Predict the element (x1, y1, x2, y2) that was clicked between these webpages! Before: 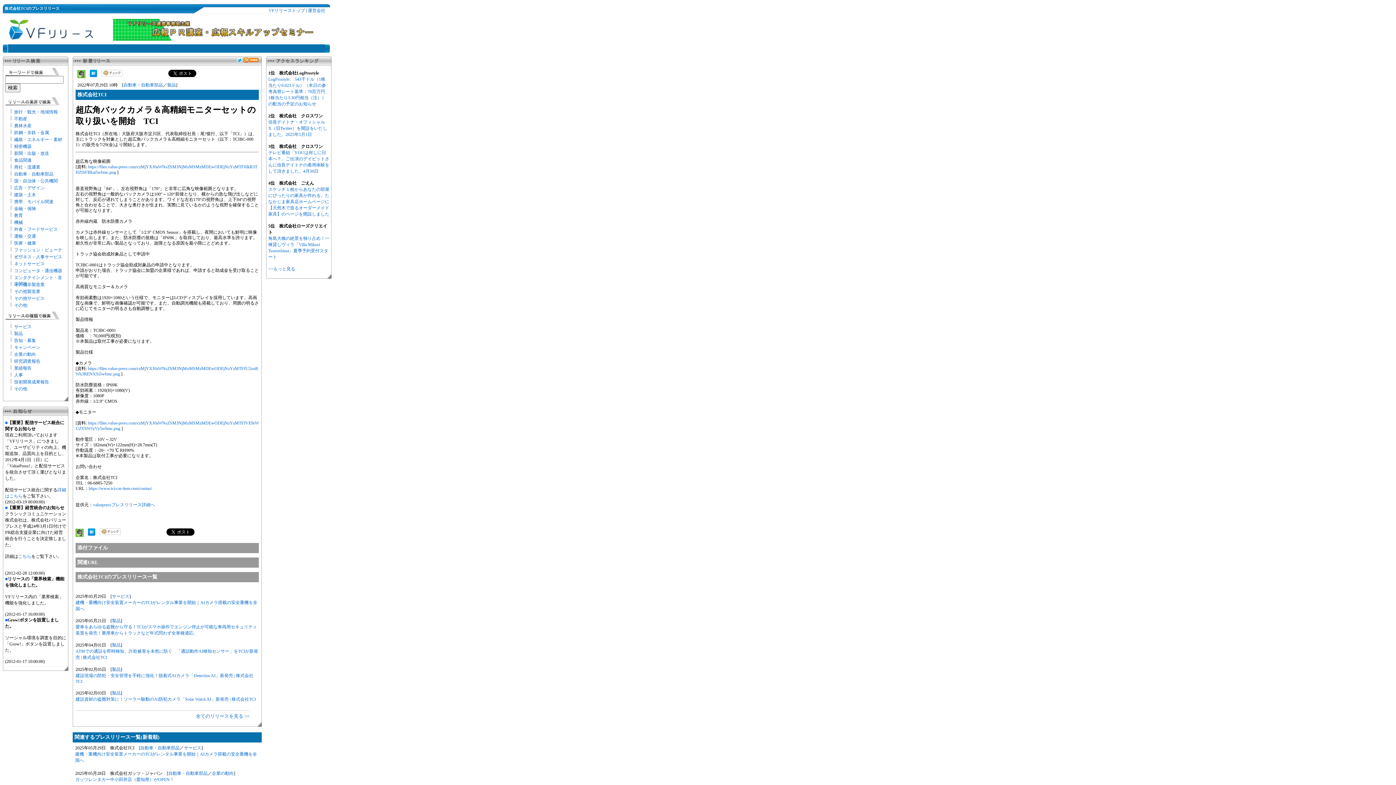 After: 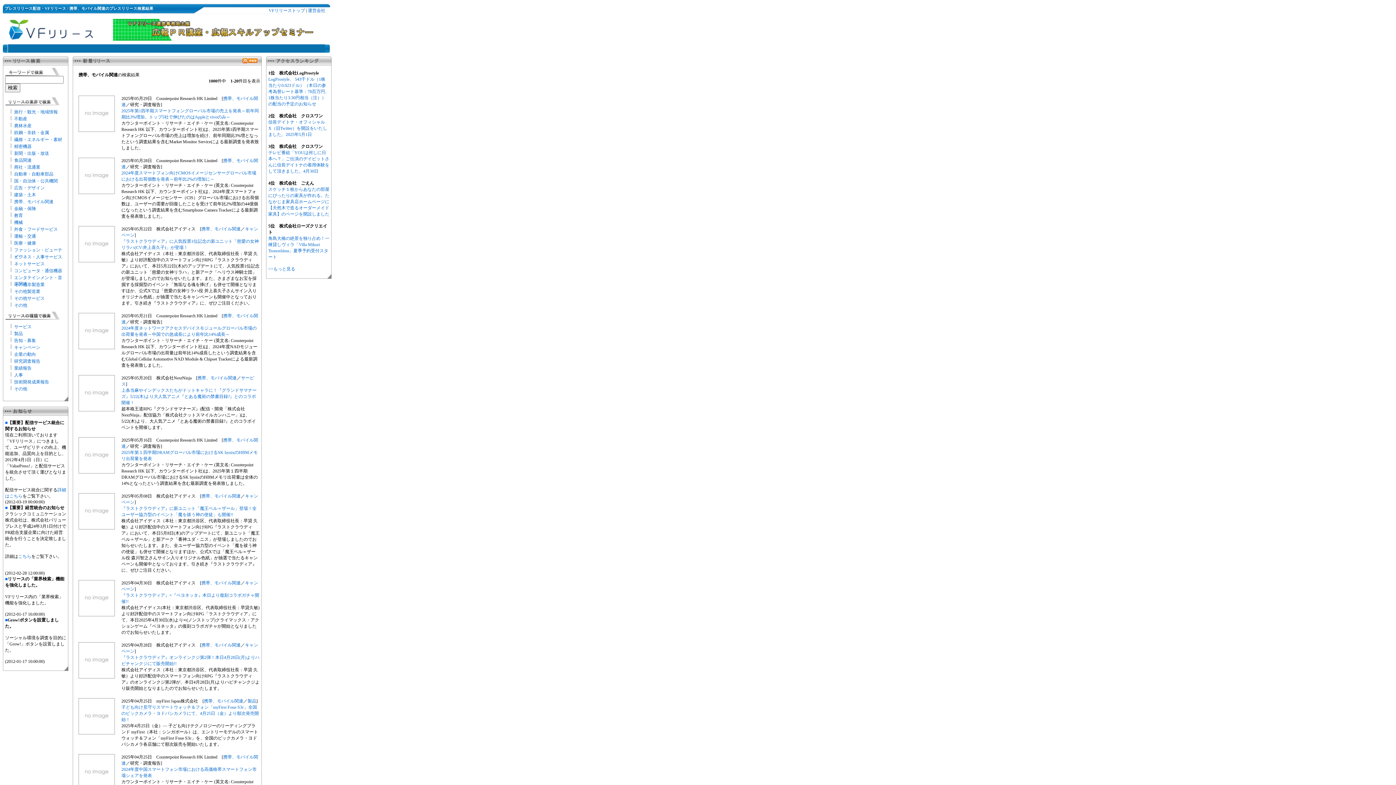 Action: bbox: (14, 199, 53, 204) label: 携帯、モバイル関連